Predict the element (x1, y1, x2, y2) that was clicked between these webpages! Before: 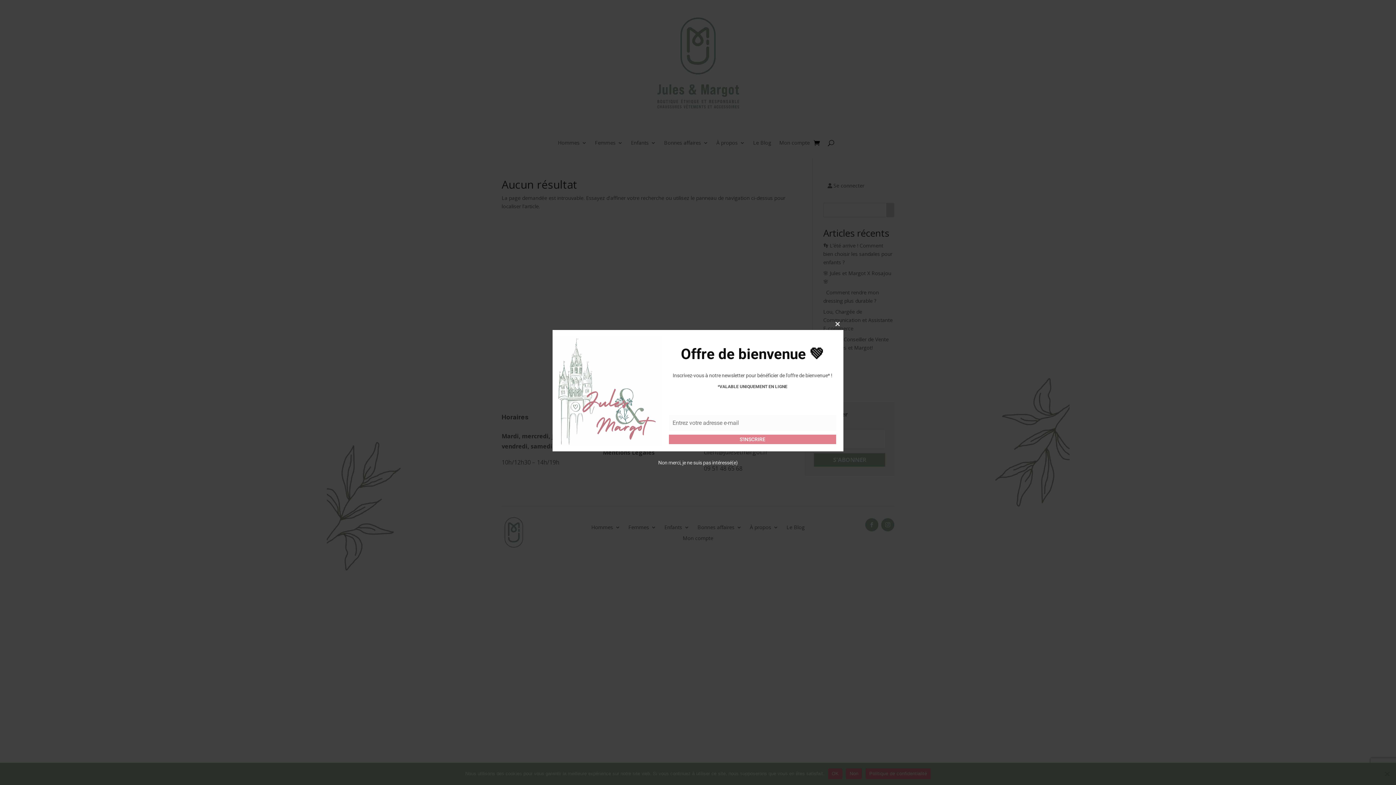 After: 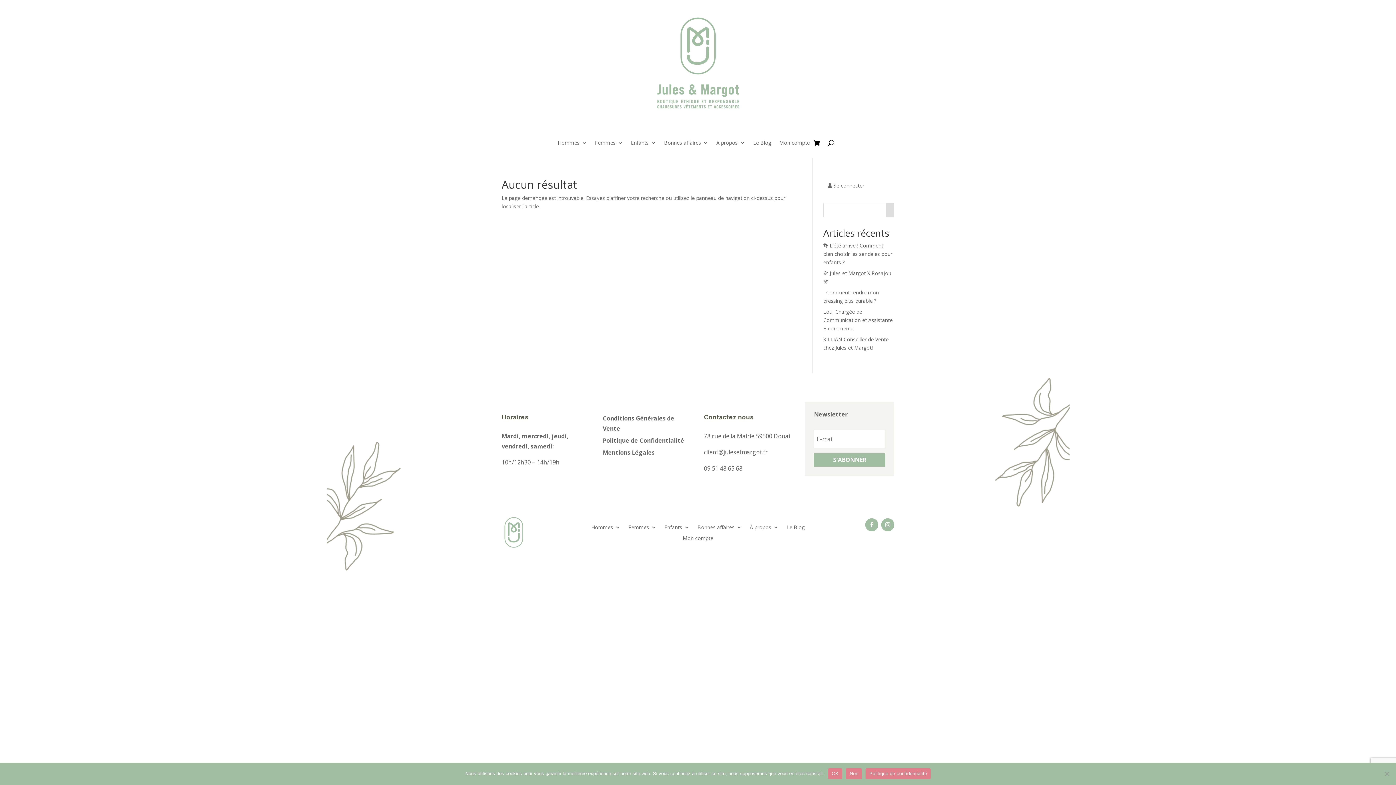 Action: label: Close this module bbox: (832, 318, 843, 330)